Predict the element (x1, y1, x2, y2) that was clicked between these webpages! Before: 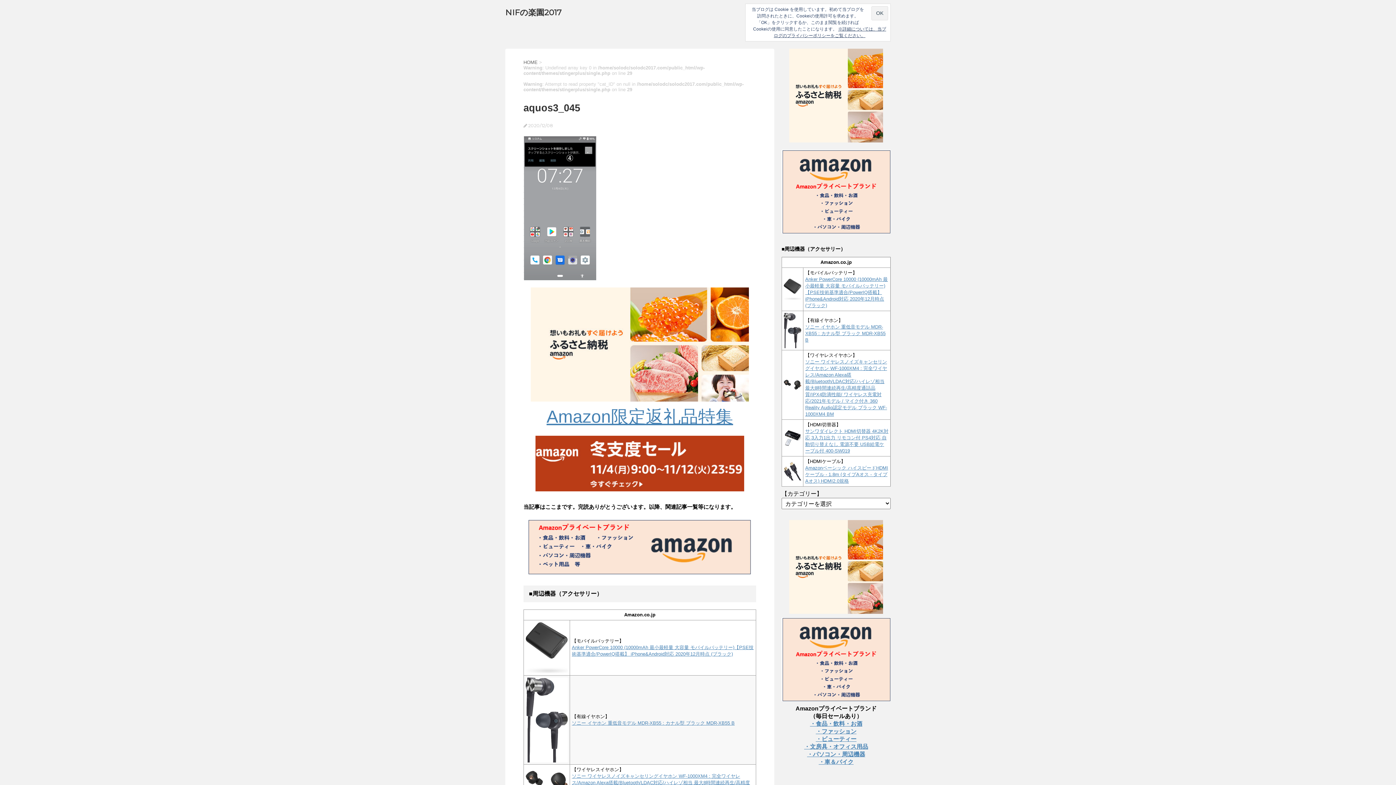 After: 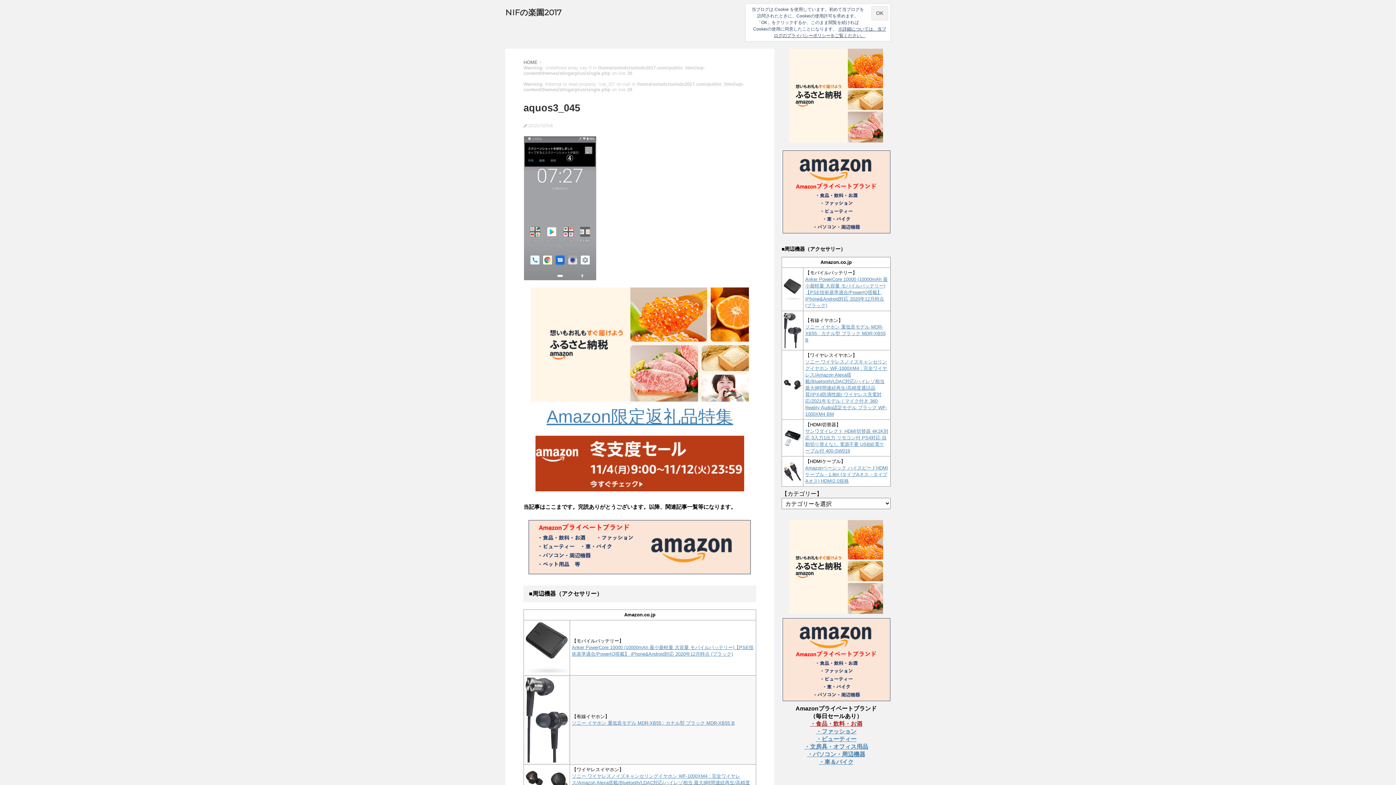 Action: bbox: (810, 720, 862, 727) label: ・食品・飲料・お酒